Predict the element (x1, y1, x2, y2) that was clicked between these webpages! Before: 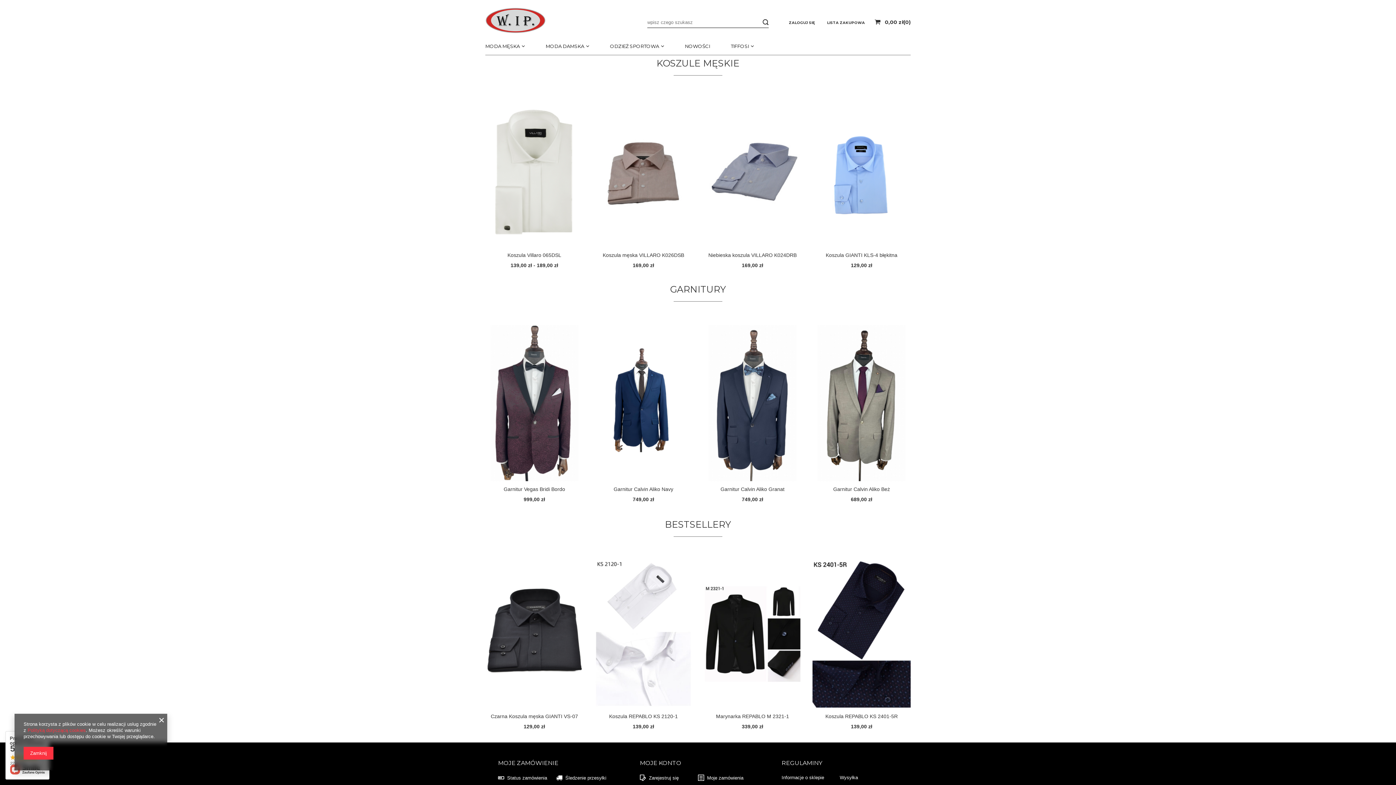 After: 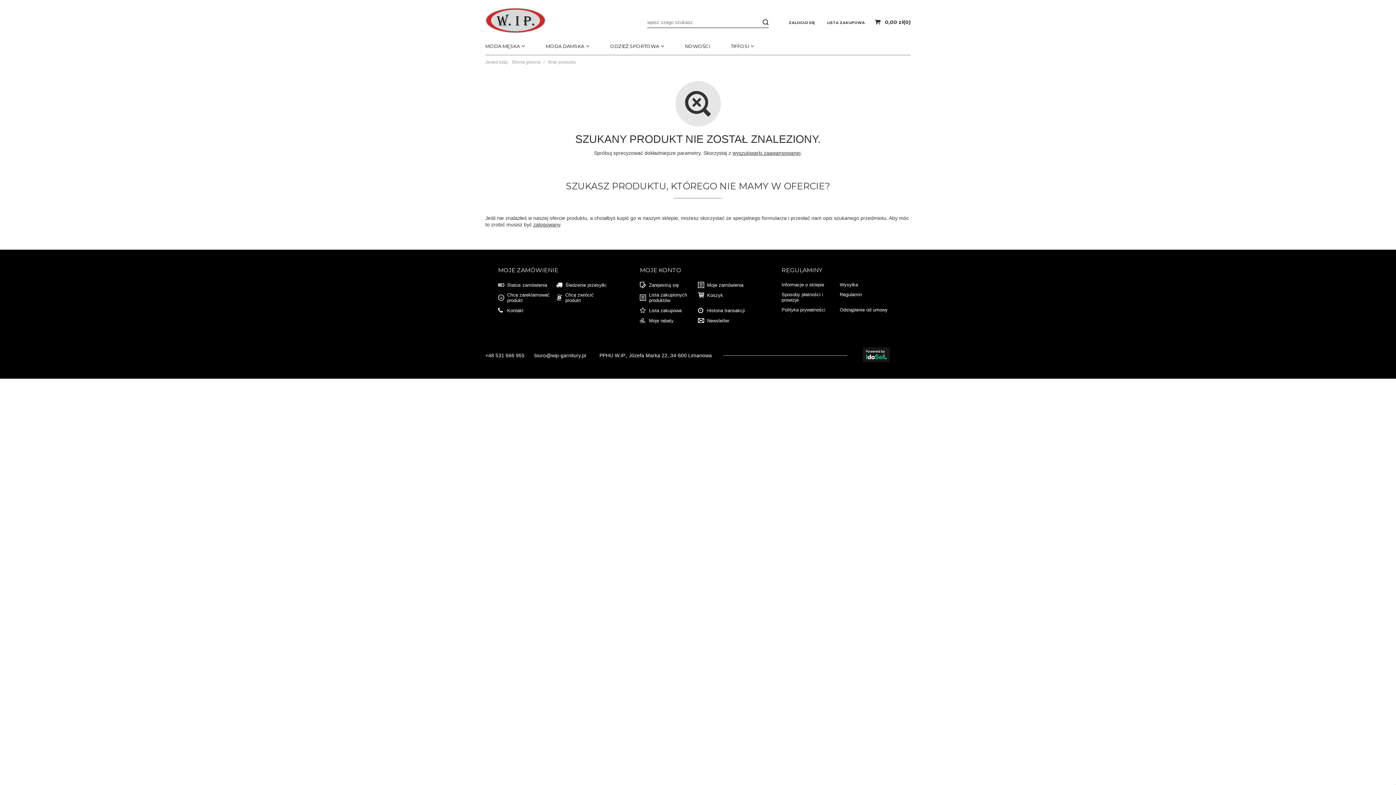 Action: label: NOWOŚCI bbox: (681, 41, 727, 54)